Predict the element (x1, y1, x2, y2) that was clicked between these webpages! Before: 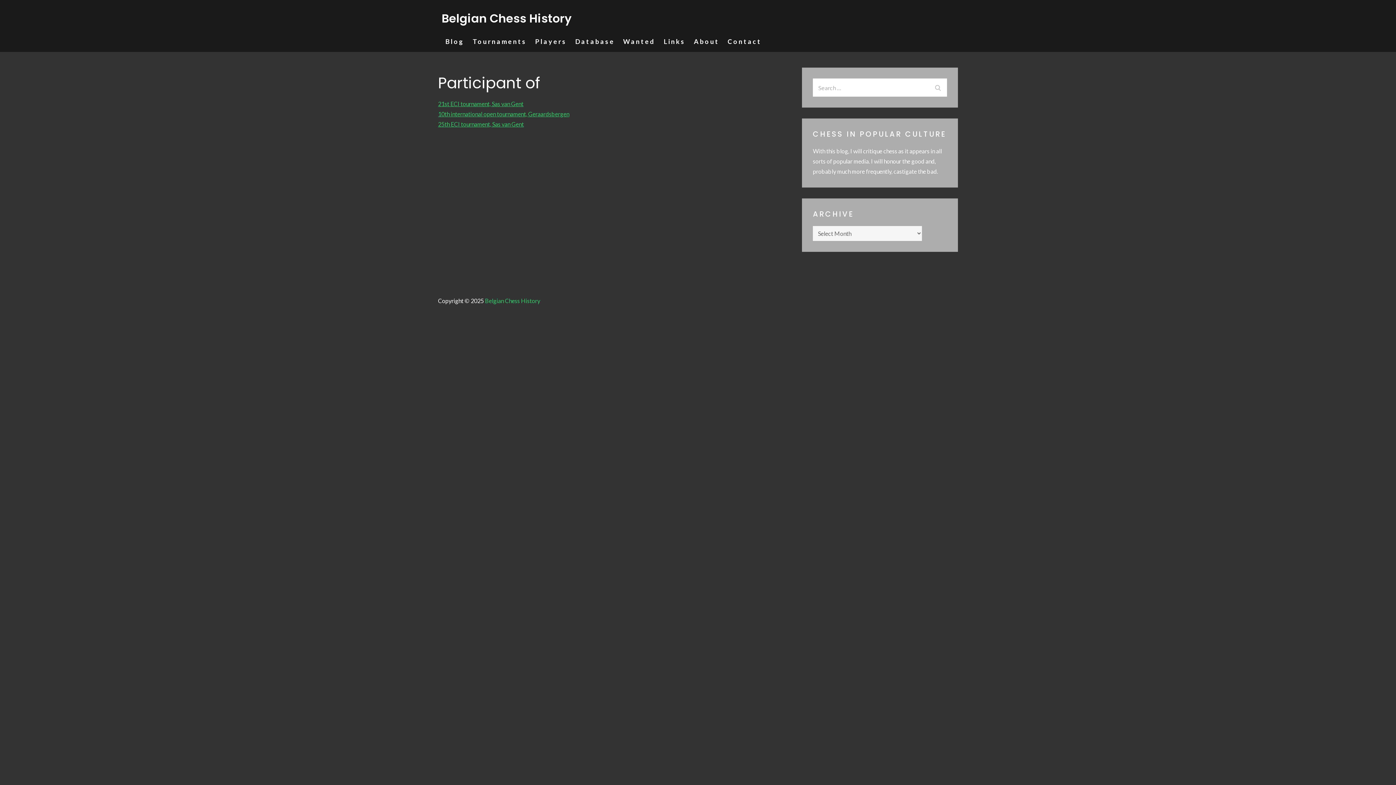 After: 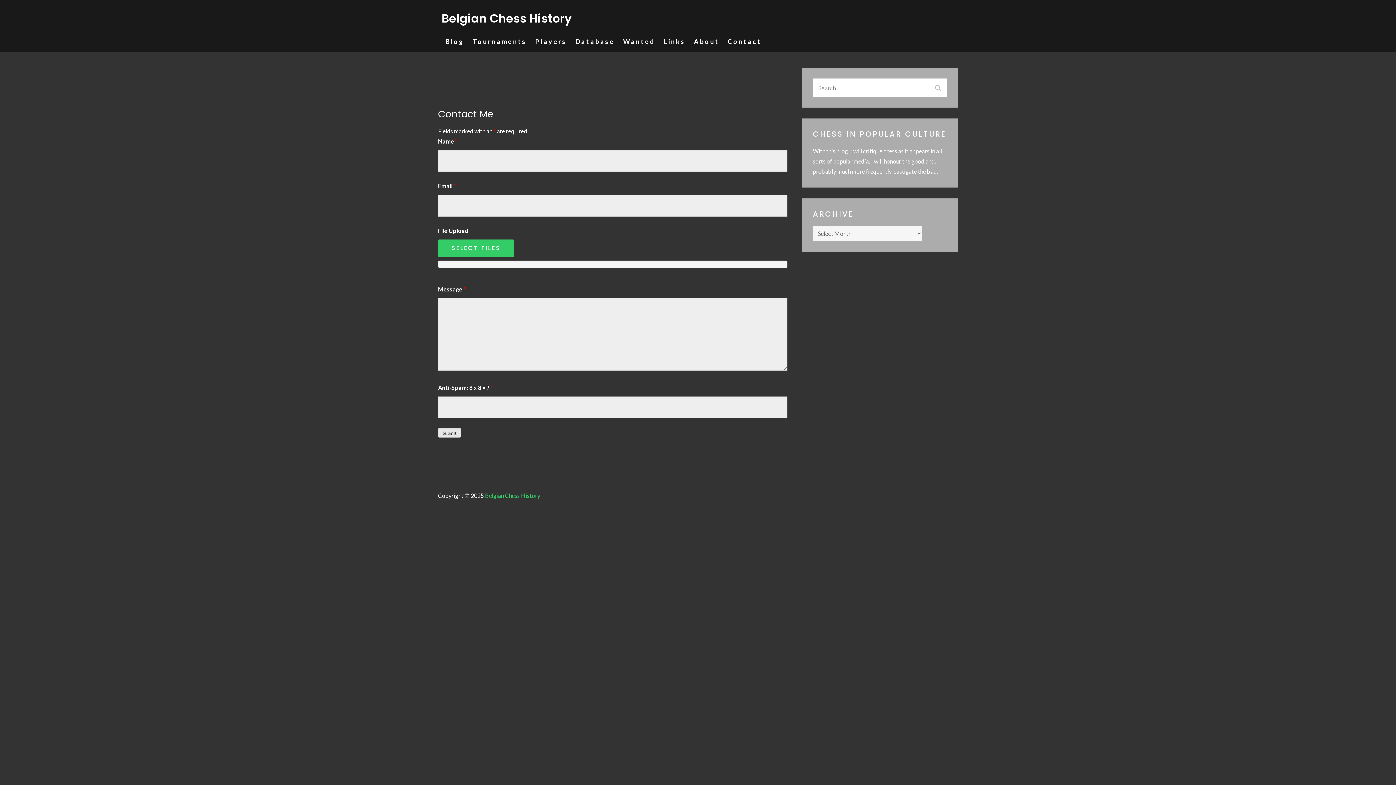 Action: bbox: (727, 36, 761, 46) label: Contact